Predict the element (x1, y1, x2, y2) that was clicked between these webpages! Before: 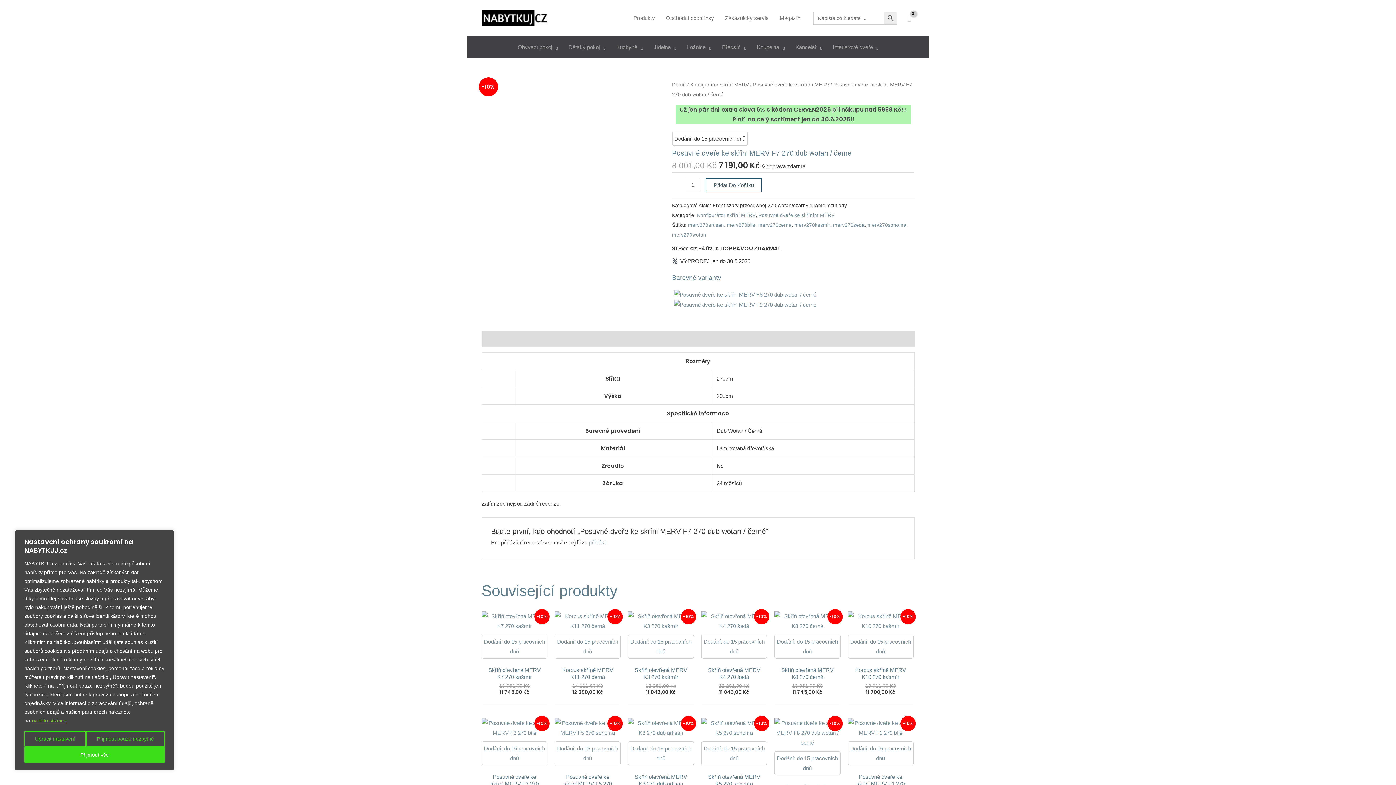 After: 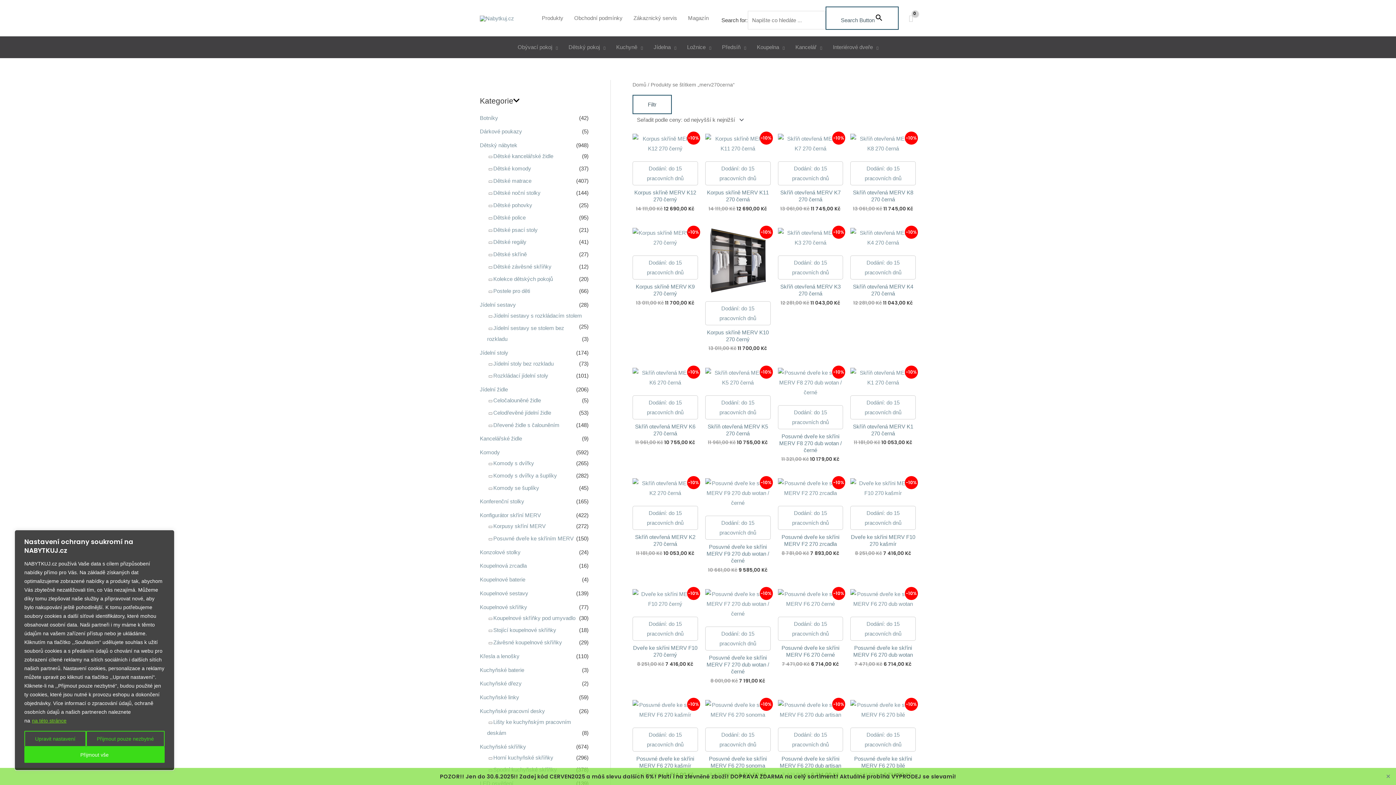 Action: label: merv270cerna bbox: (758, 222, 791, 227)